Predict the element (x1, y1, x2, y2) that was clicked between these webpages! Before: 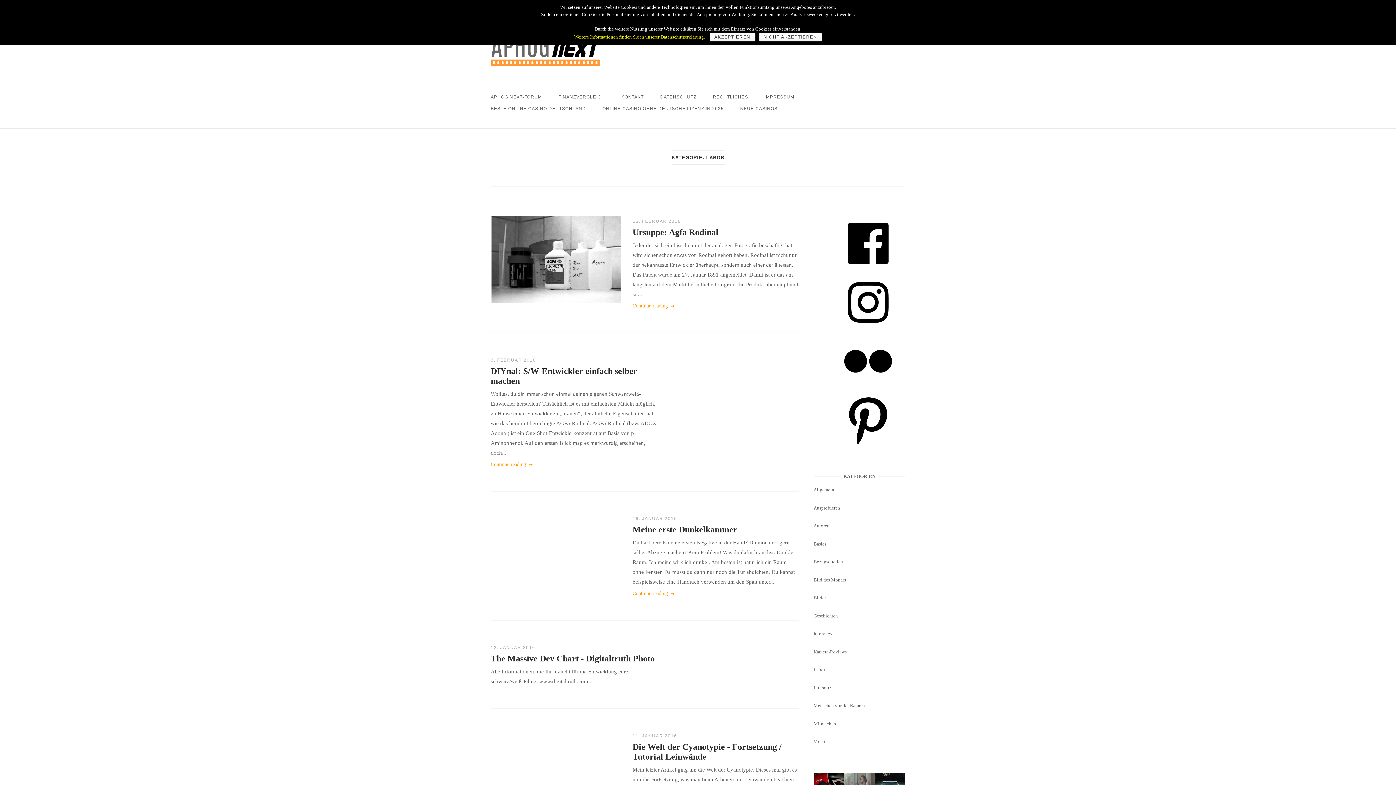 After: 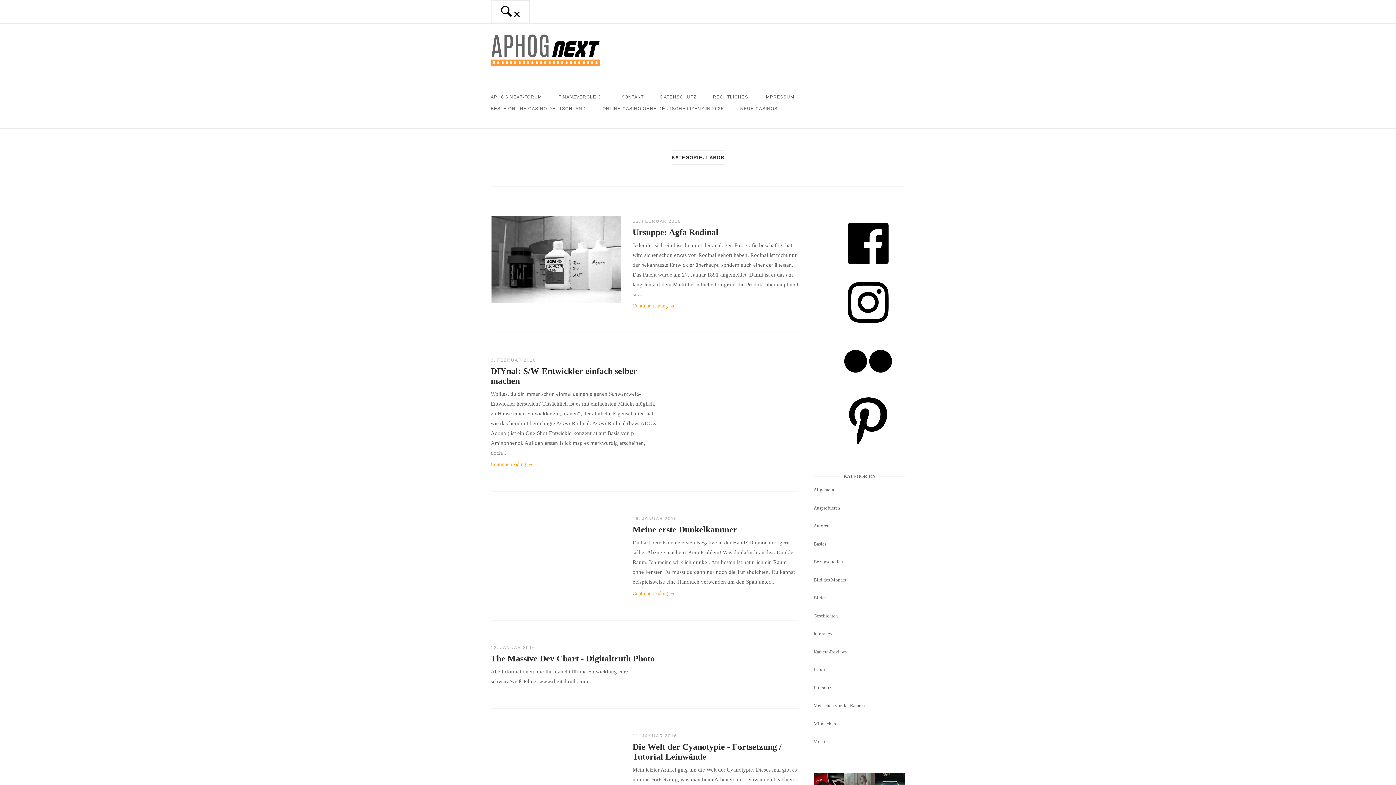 Action: label: AKZEPTIEREN bbox: (709, 32, 755, 41)